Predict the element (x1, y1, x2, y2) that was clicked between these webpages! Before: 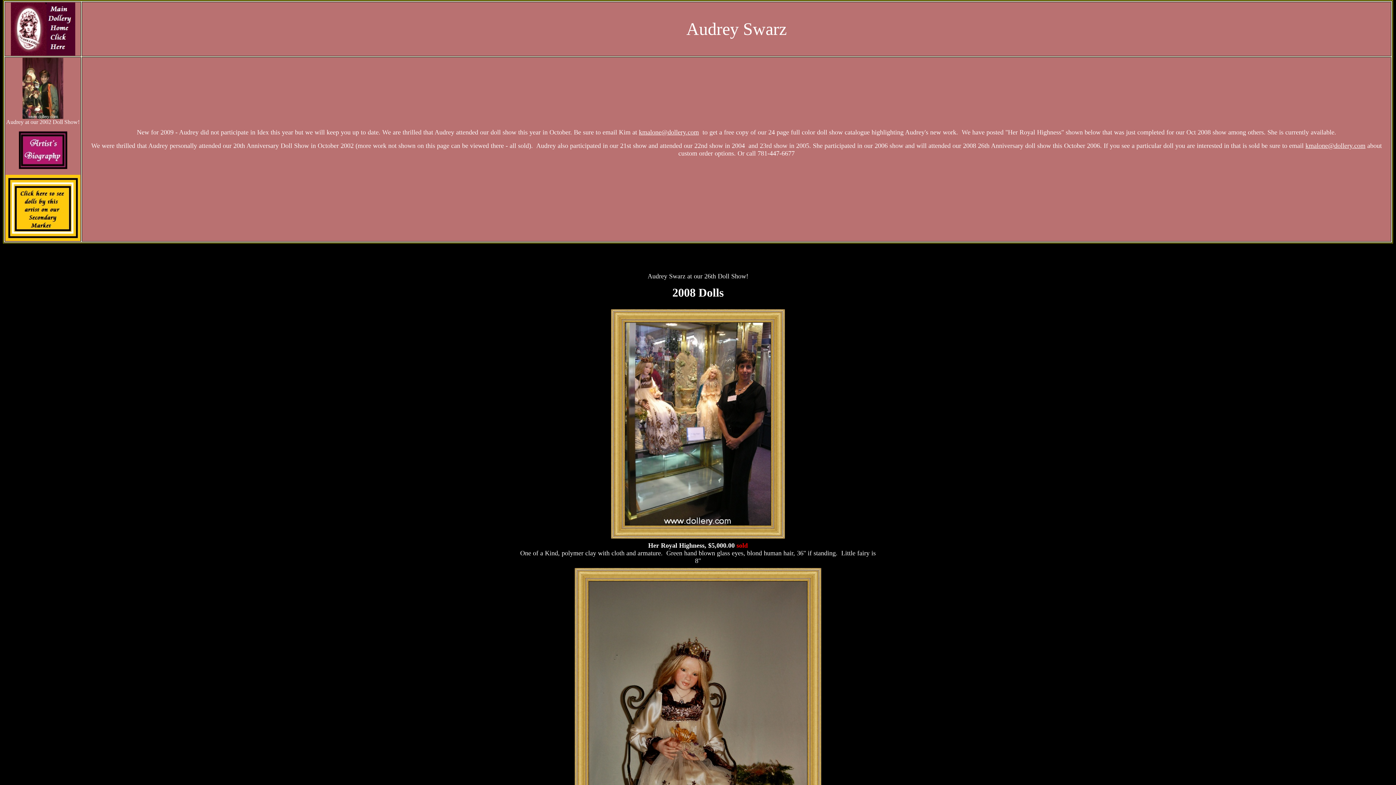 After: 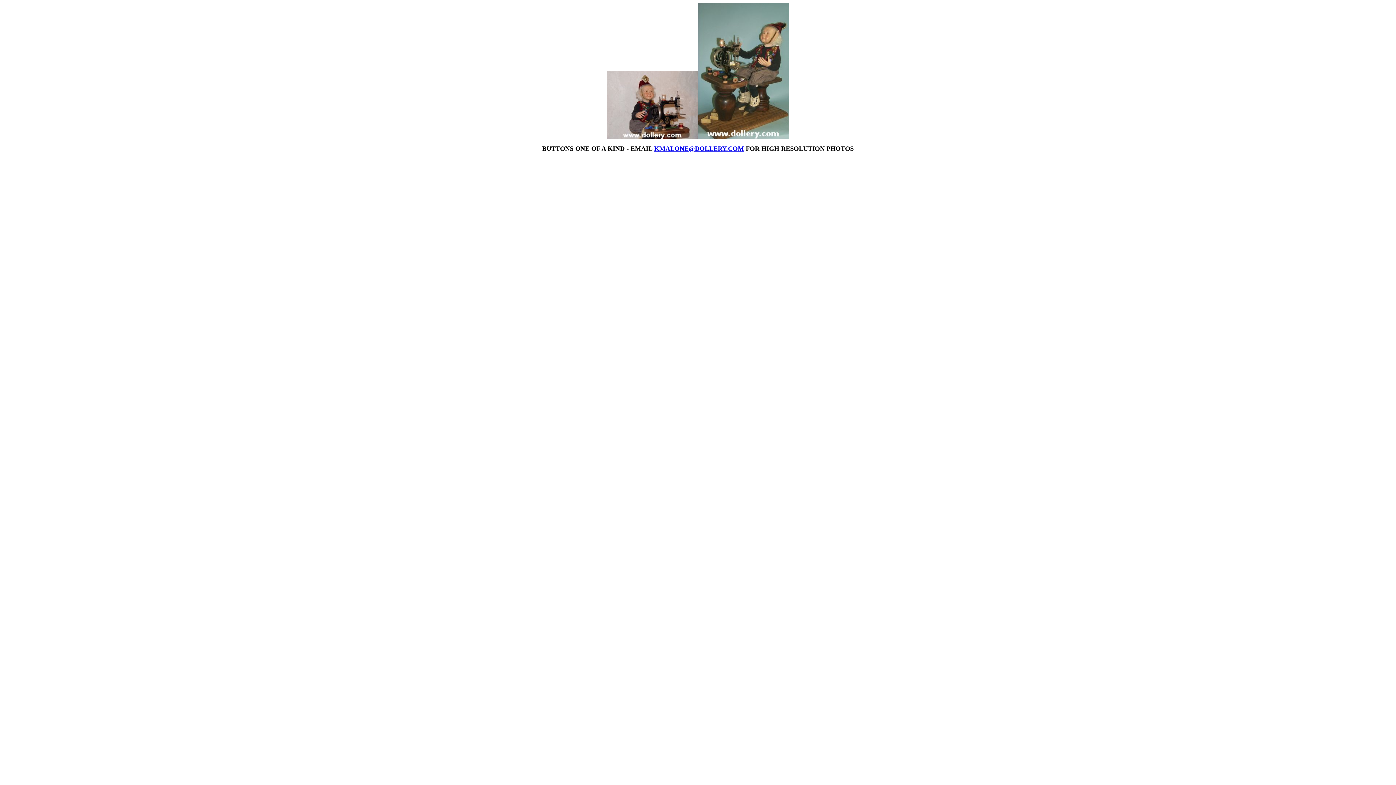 Action: bbox: (22, 113, 63, 120) label: 
